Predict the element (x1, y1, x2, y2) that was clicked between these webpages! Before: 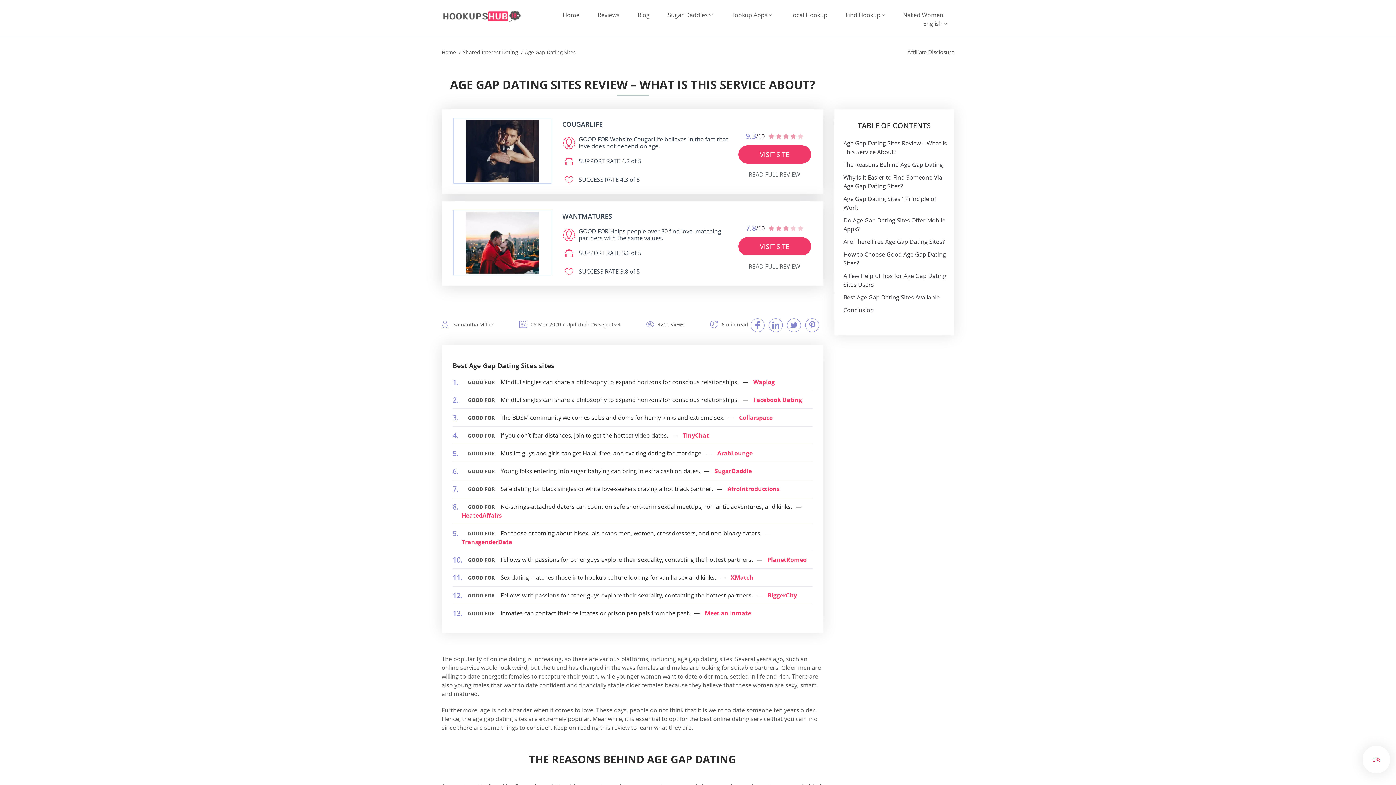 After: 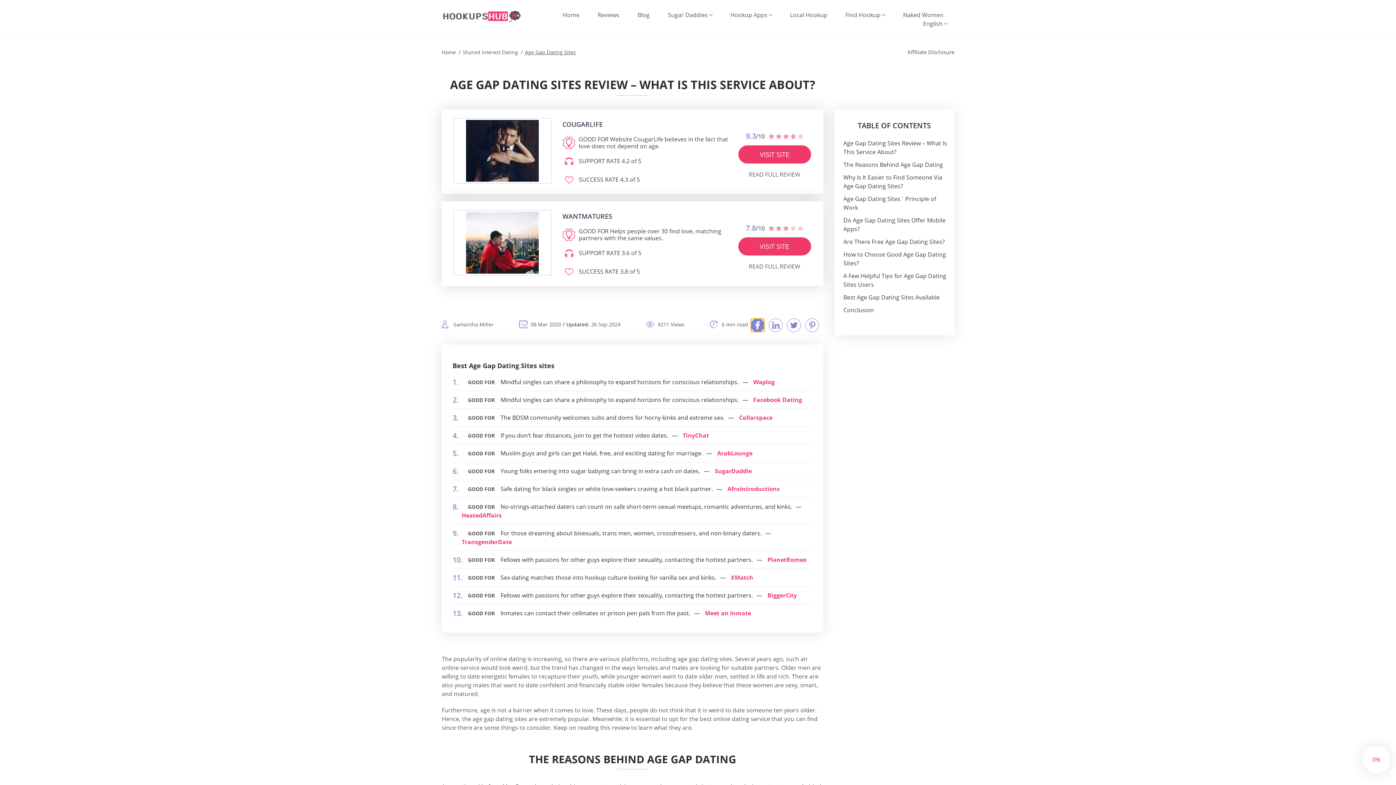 Action: bbox: (750, 318, 764, 332)